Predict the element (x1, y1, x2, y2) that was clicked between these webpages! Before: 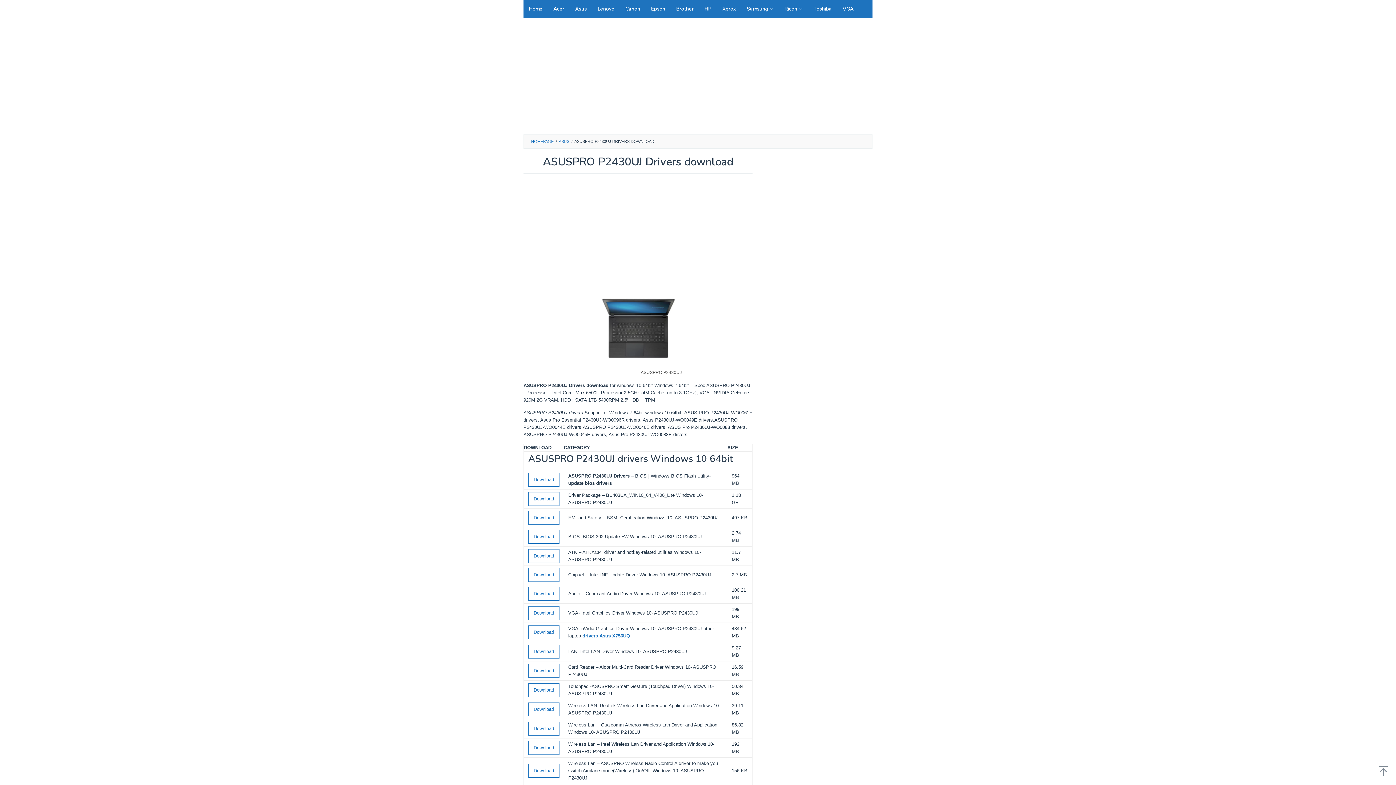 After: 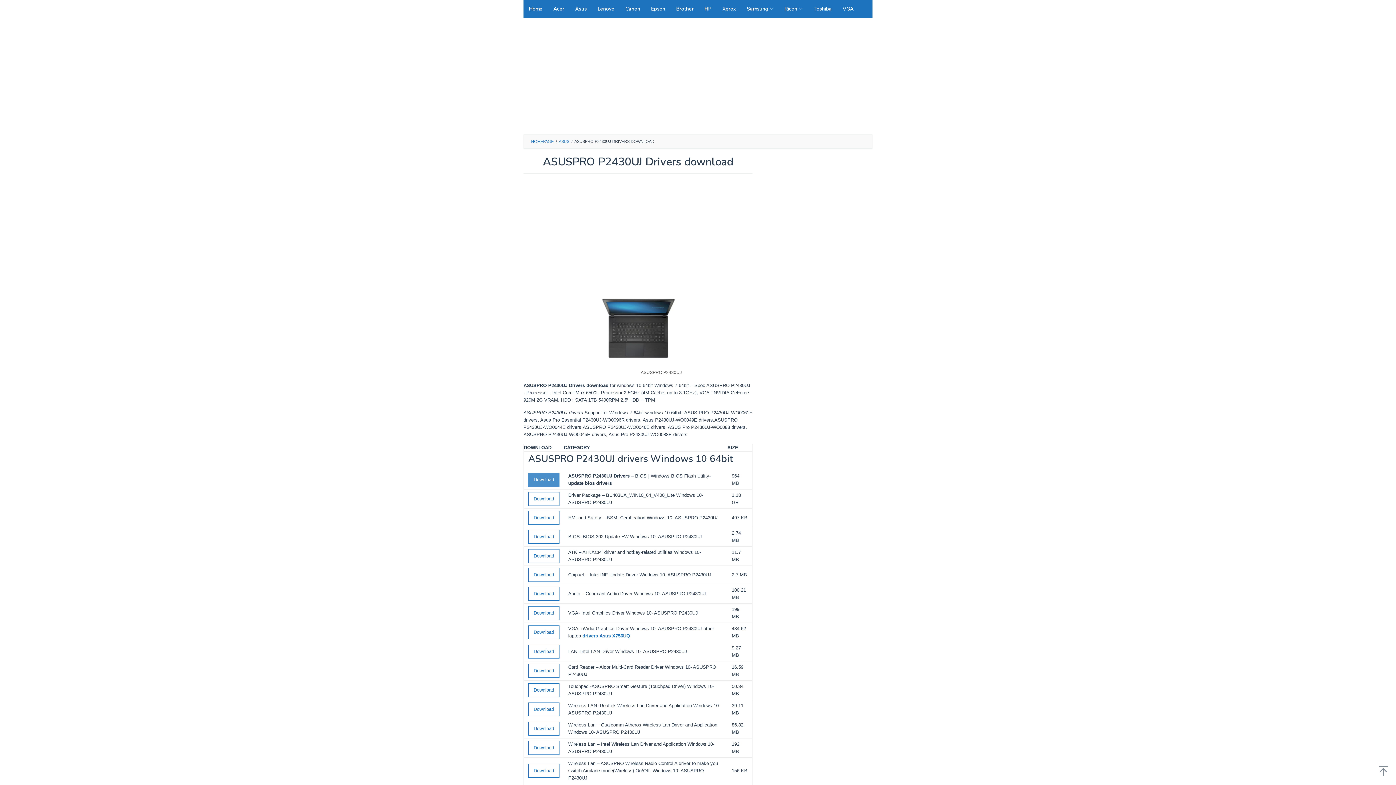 Action: label: Download bbox: (528, 476, 559, 482)